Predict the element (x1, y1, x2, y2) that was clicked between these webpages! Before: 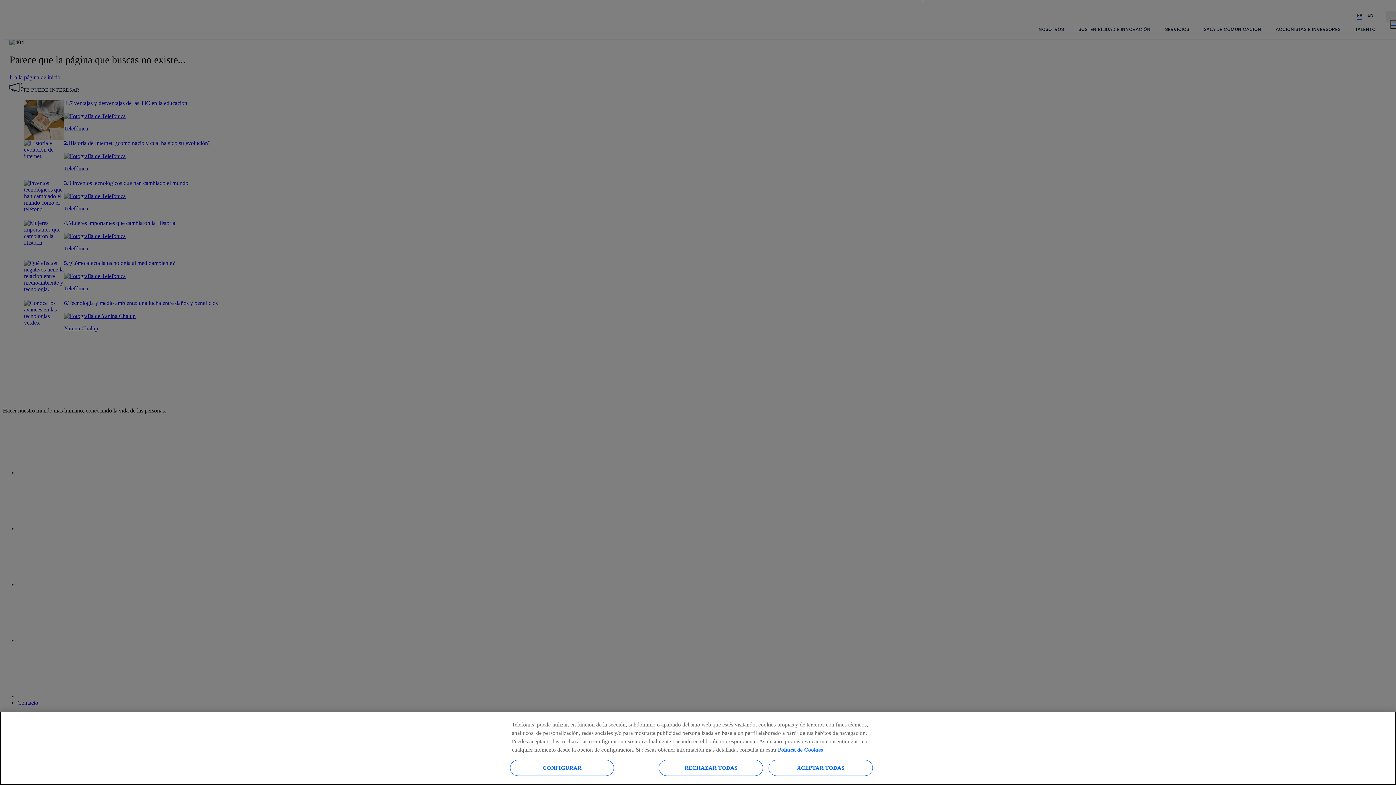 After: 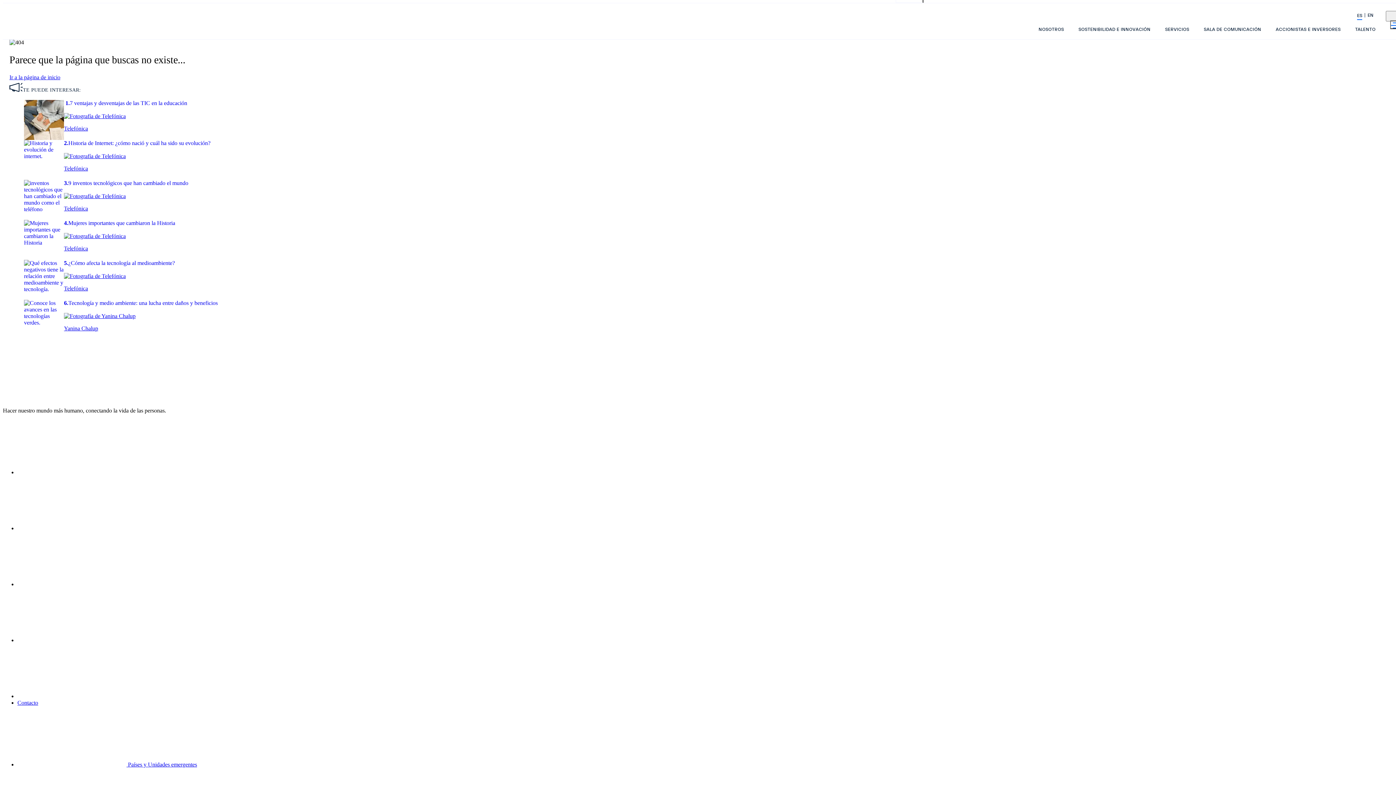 Action: bbox: (768, 760, 872, 776) label: ACEPTAR TODAS